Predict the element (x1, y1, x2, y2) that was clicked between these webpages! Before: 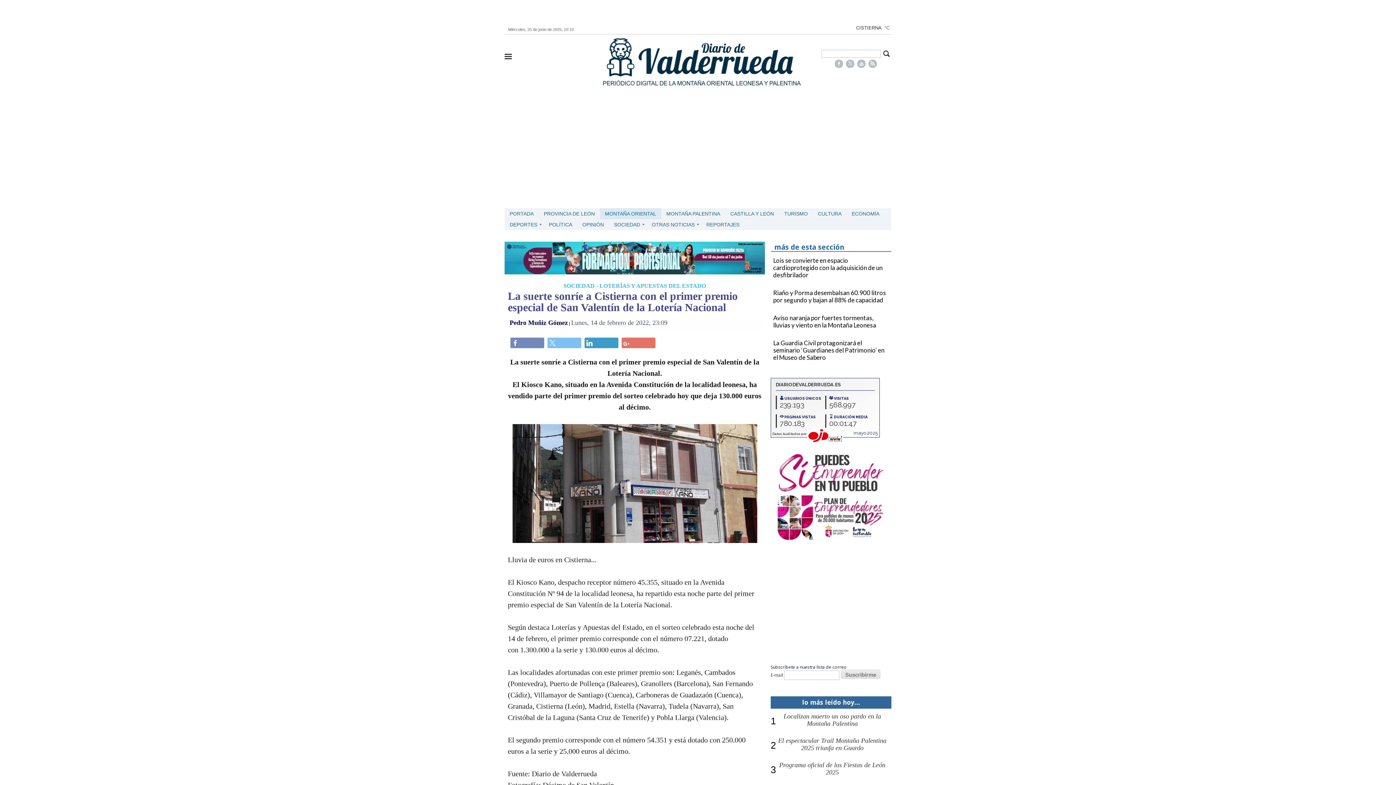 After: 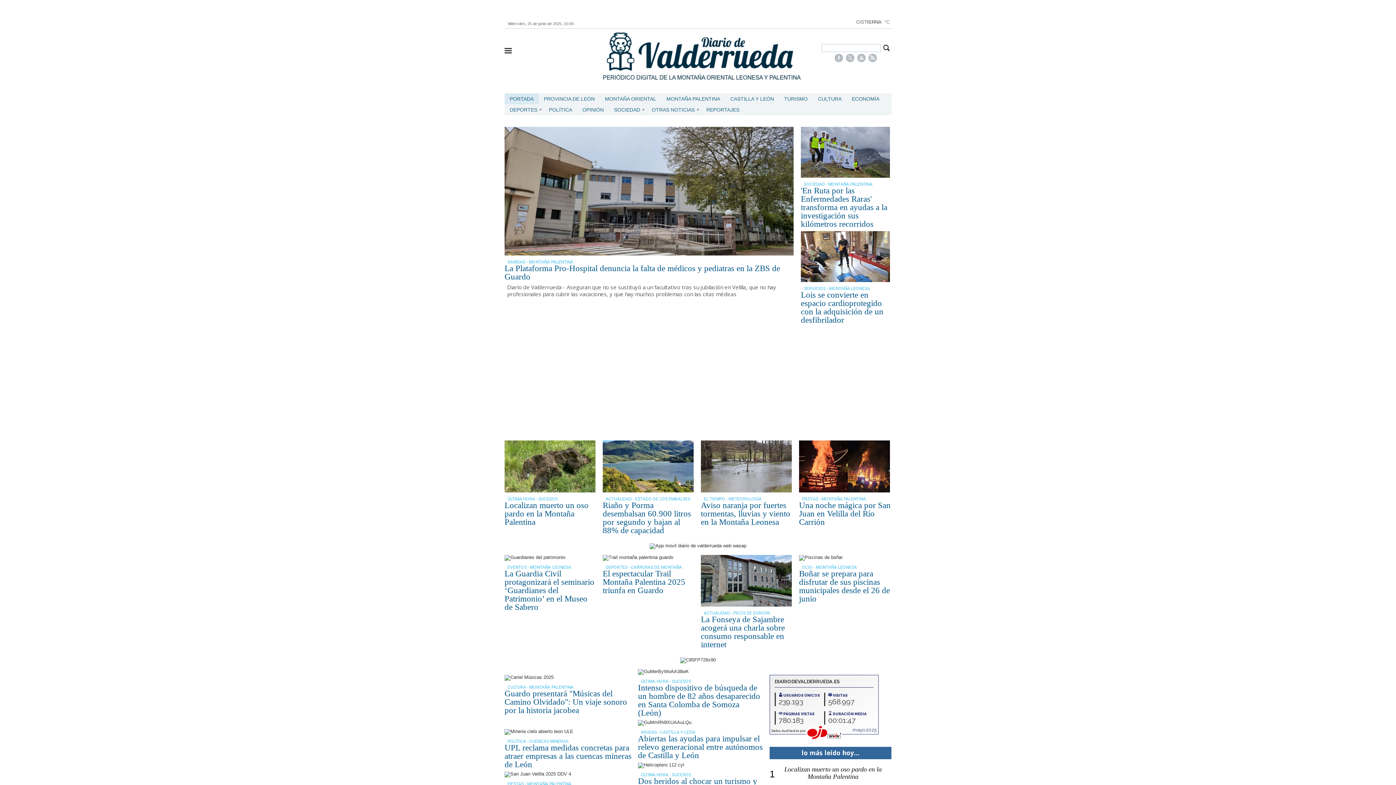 Action: bbox: (603, 58, 800, 64)